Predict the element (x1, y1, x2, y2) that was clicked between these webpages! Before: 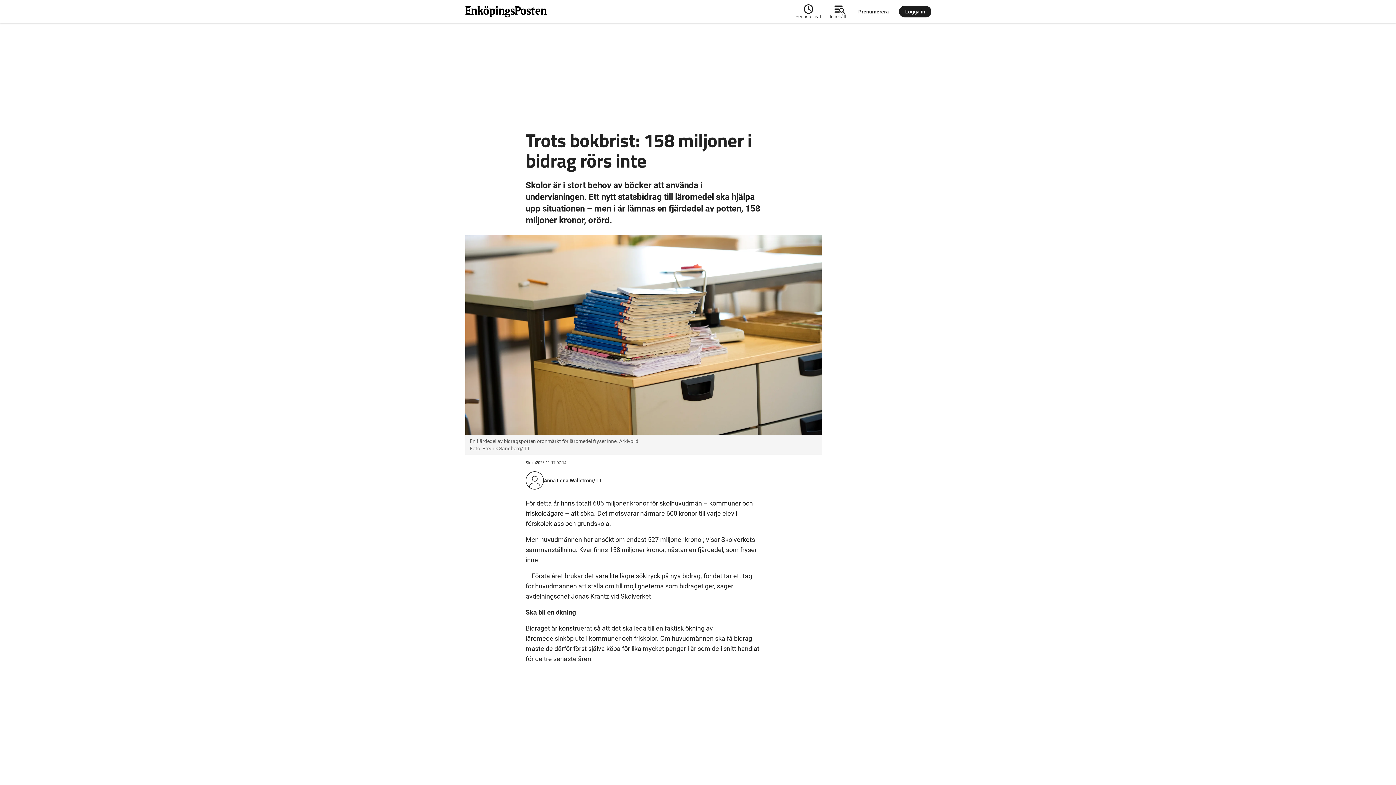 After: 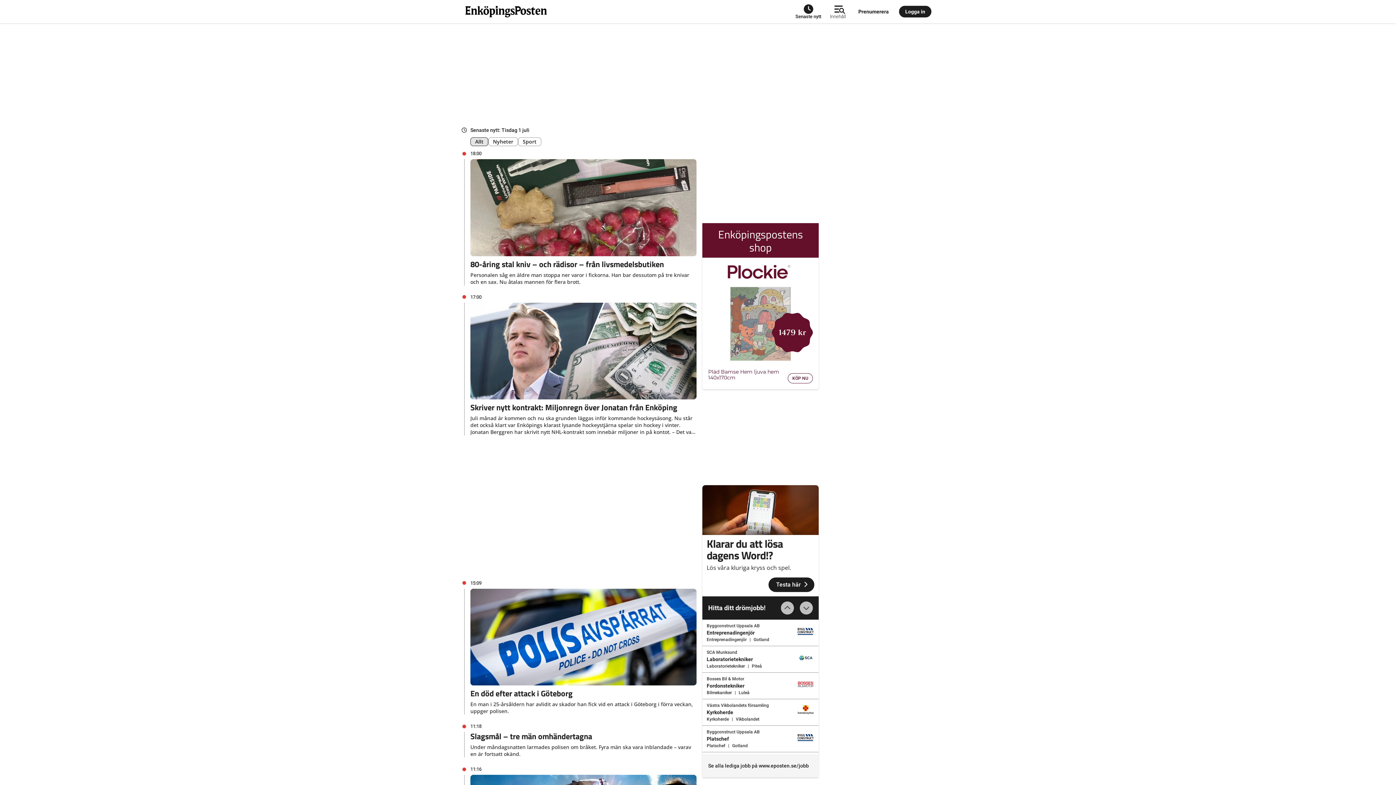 Action: label: Senaste nytt bbox: (795, 4, 825, 18)